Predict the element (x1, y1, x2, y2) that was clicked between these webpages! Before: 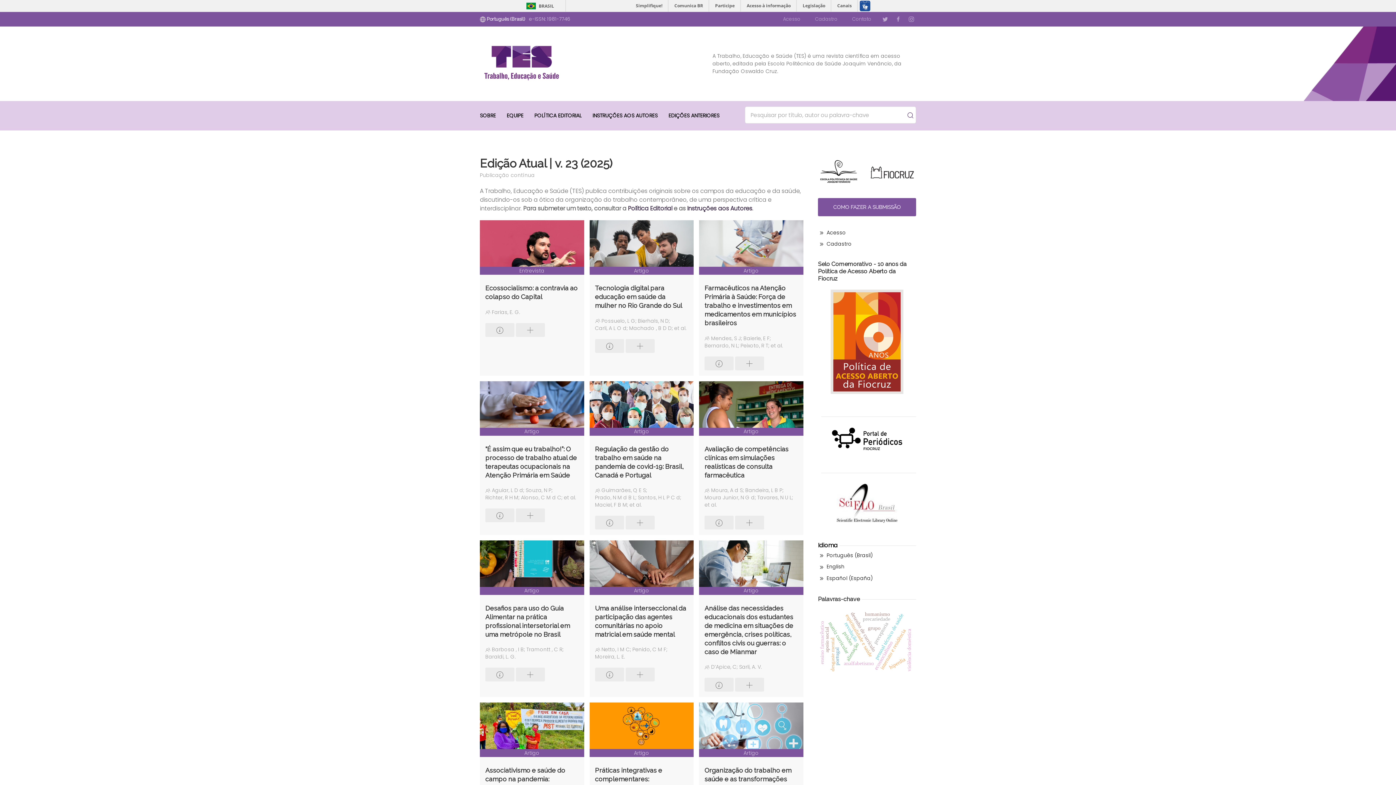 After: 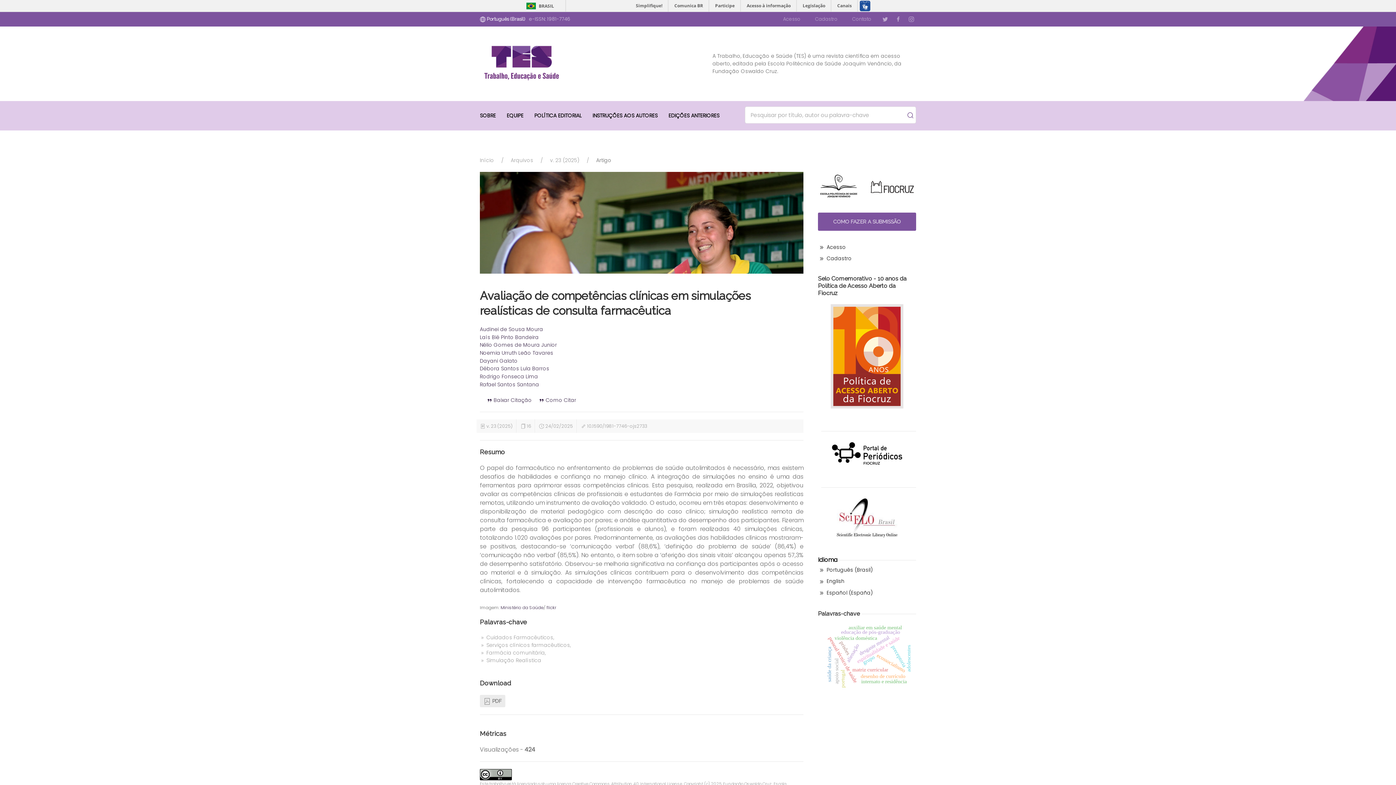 Action: bbox: (735, 515, 764, 529)